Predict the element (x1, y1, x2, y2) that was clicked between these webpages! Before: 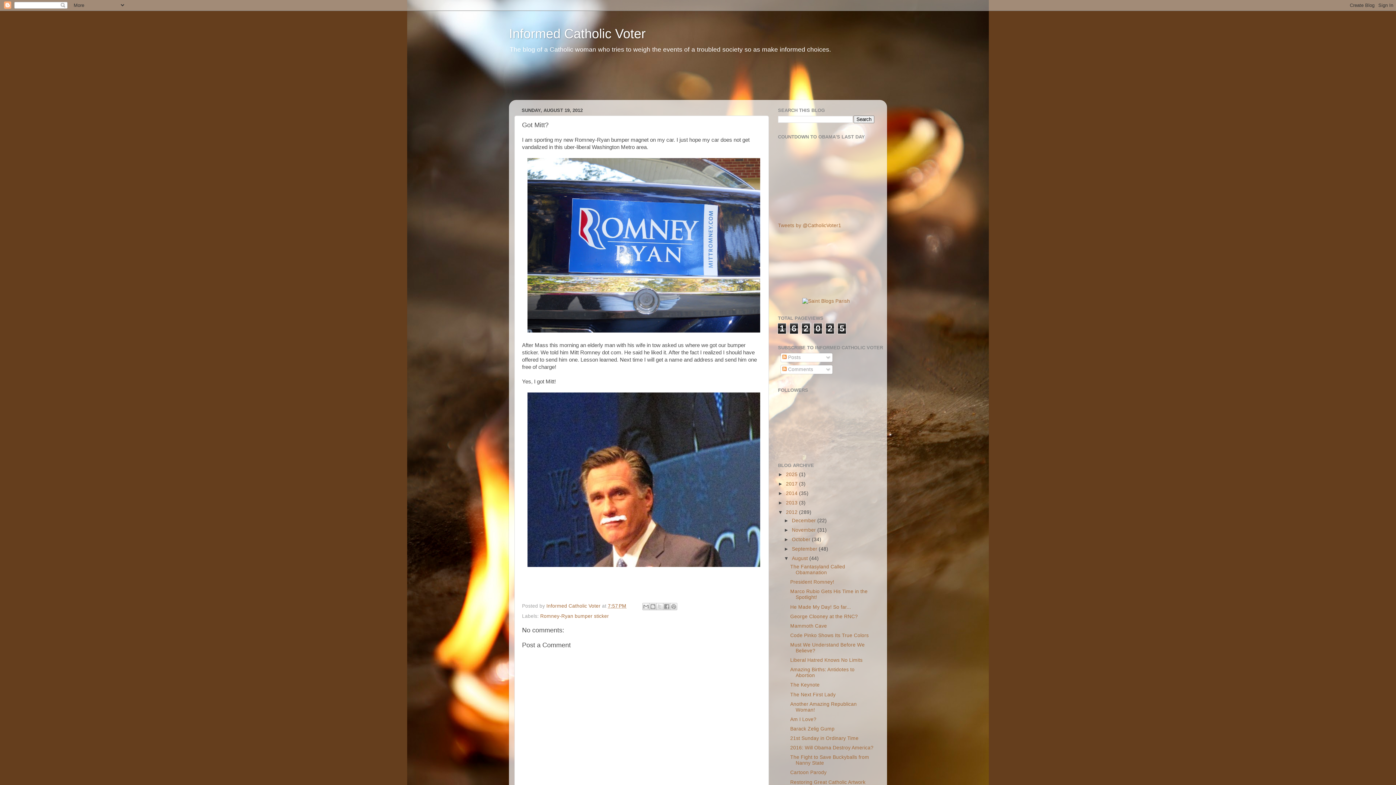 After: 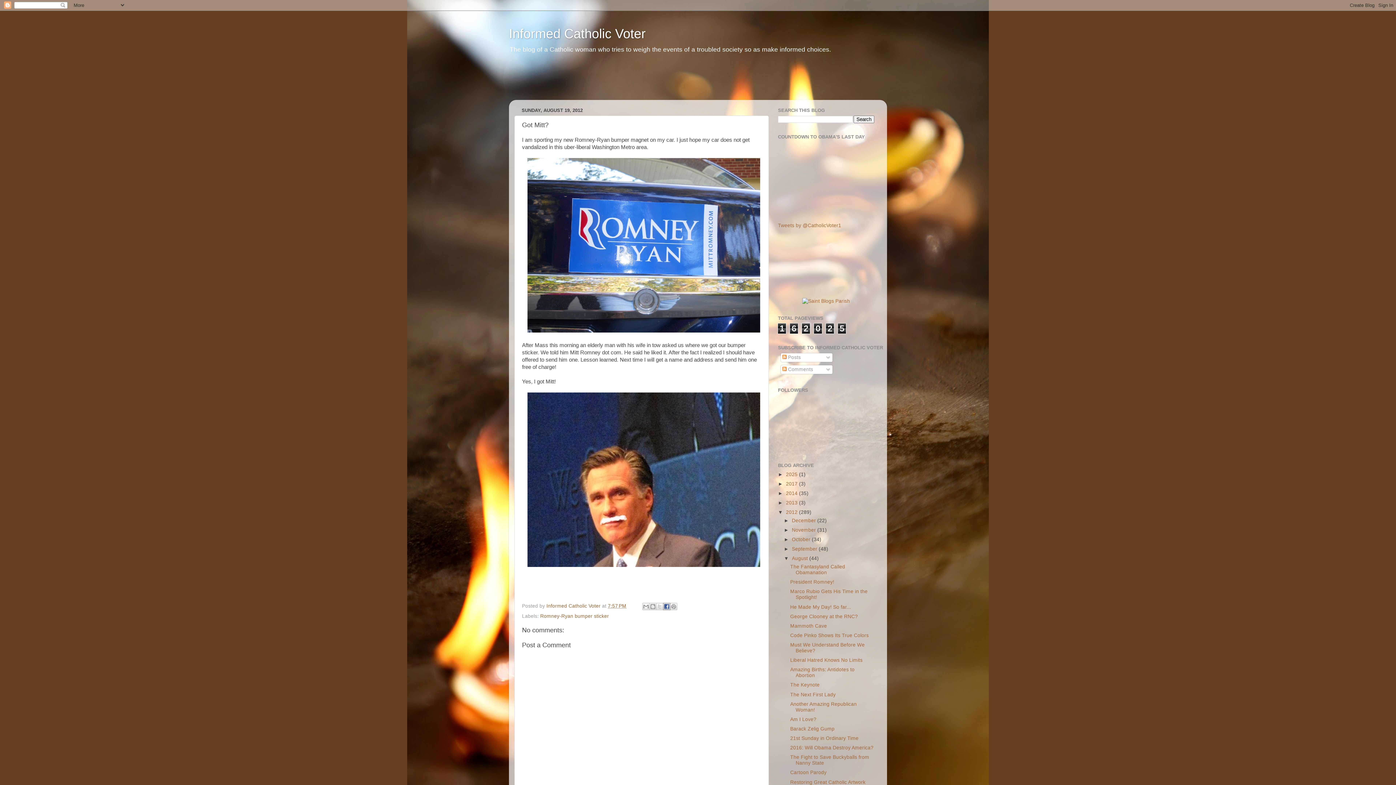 Action: bbox: (663, 603, 670, 610) label: Share to Facebook